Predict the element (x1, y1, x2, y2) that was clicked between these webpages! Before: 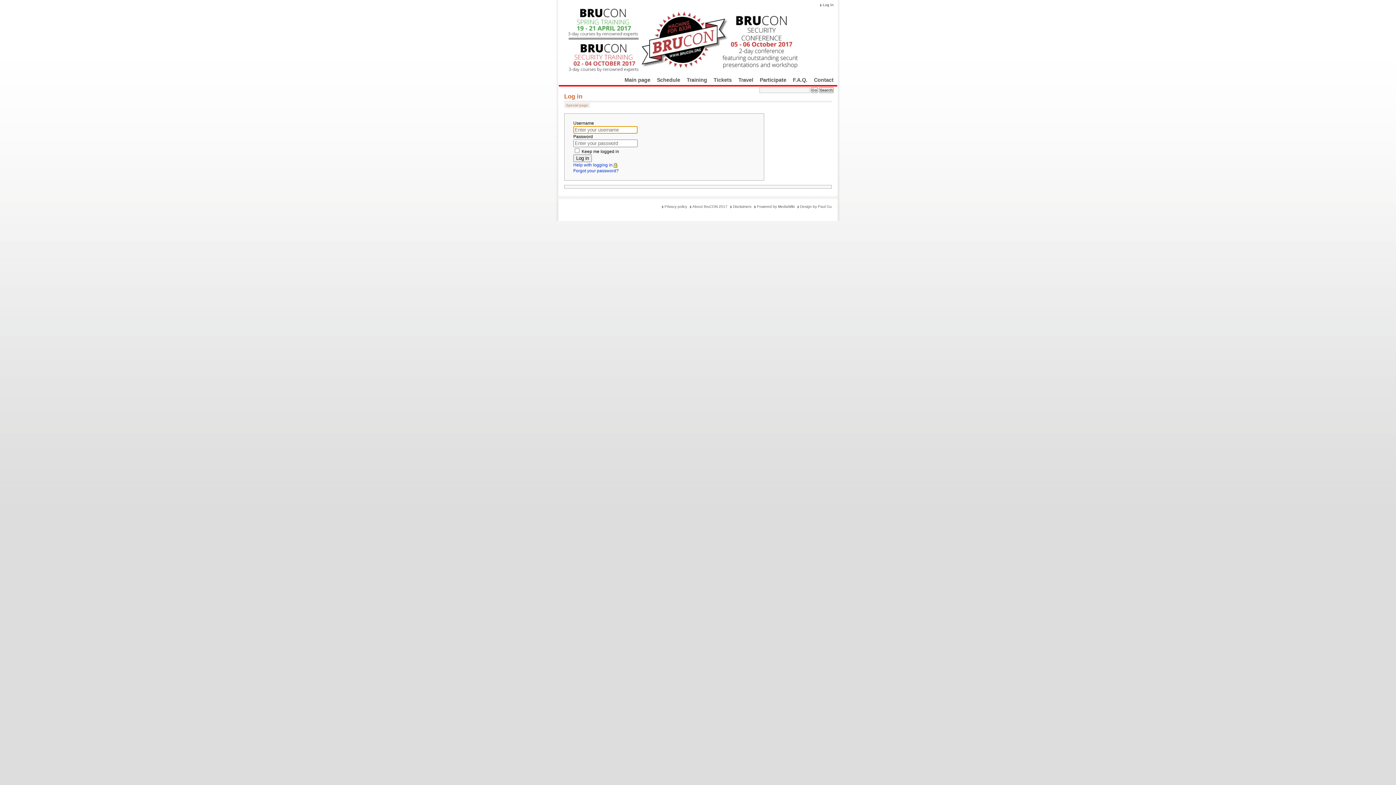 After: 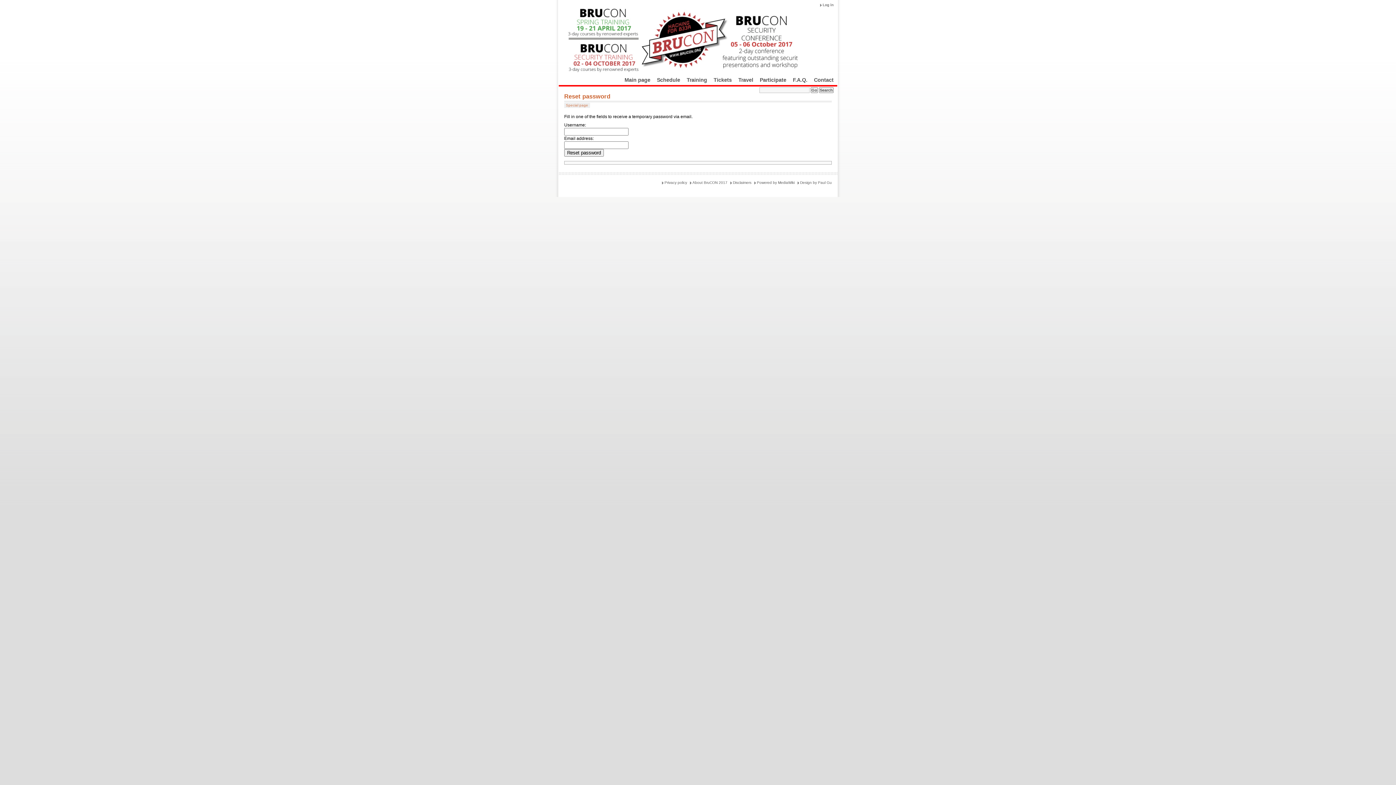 Action: label: Forgot your password? bbox: (573, 168, 618, 173)